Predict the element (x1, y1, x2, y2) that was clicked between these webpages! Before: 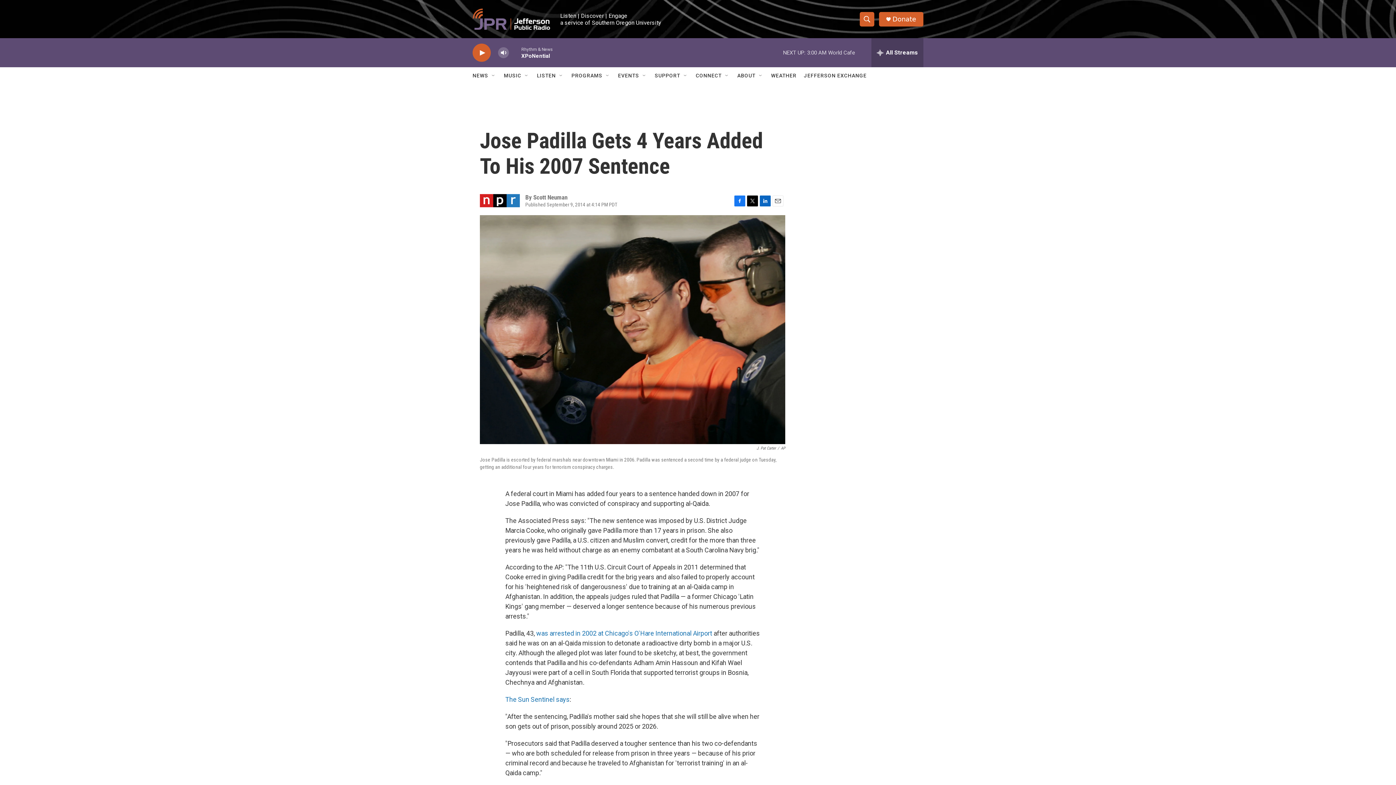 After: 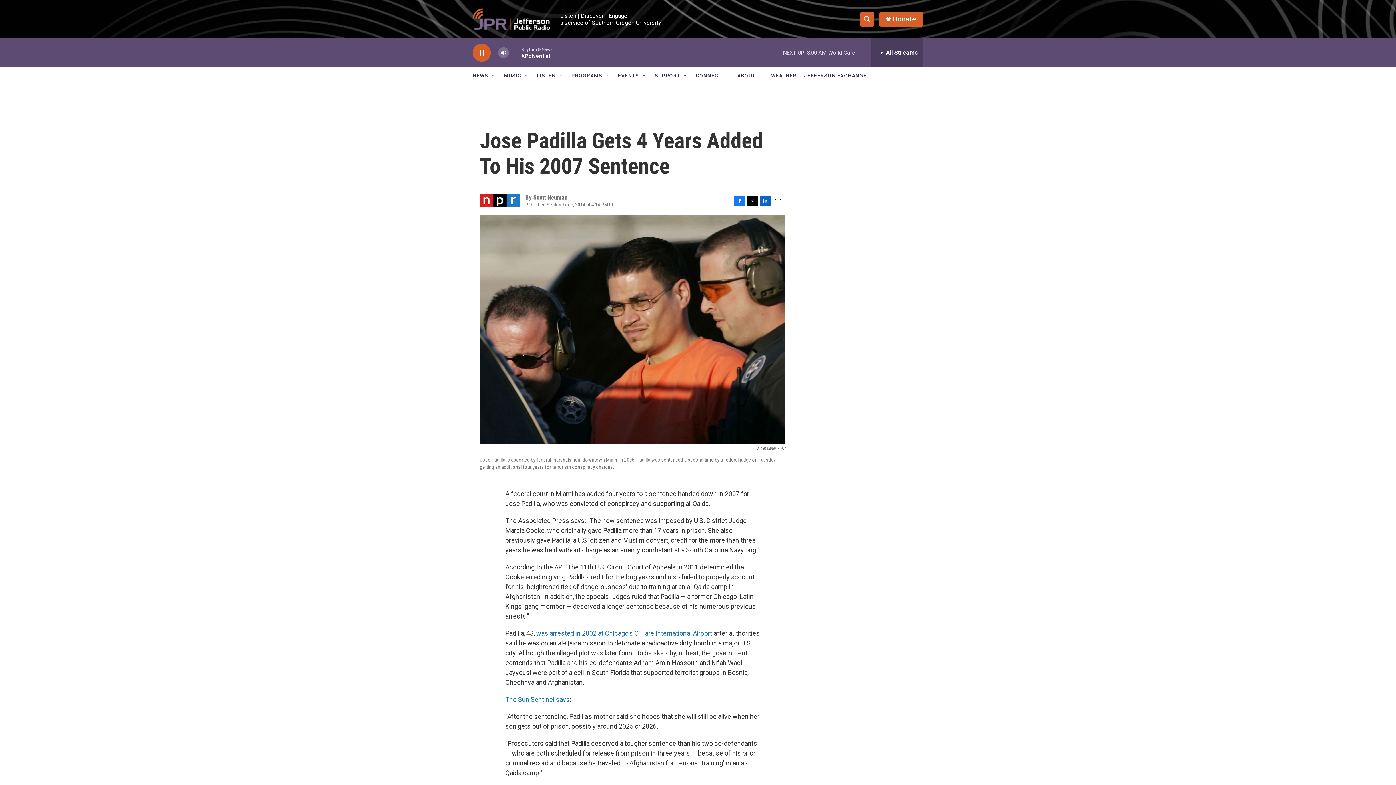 Action: label: play bbox: (476, 48, 487, 56)